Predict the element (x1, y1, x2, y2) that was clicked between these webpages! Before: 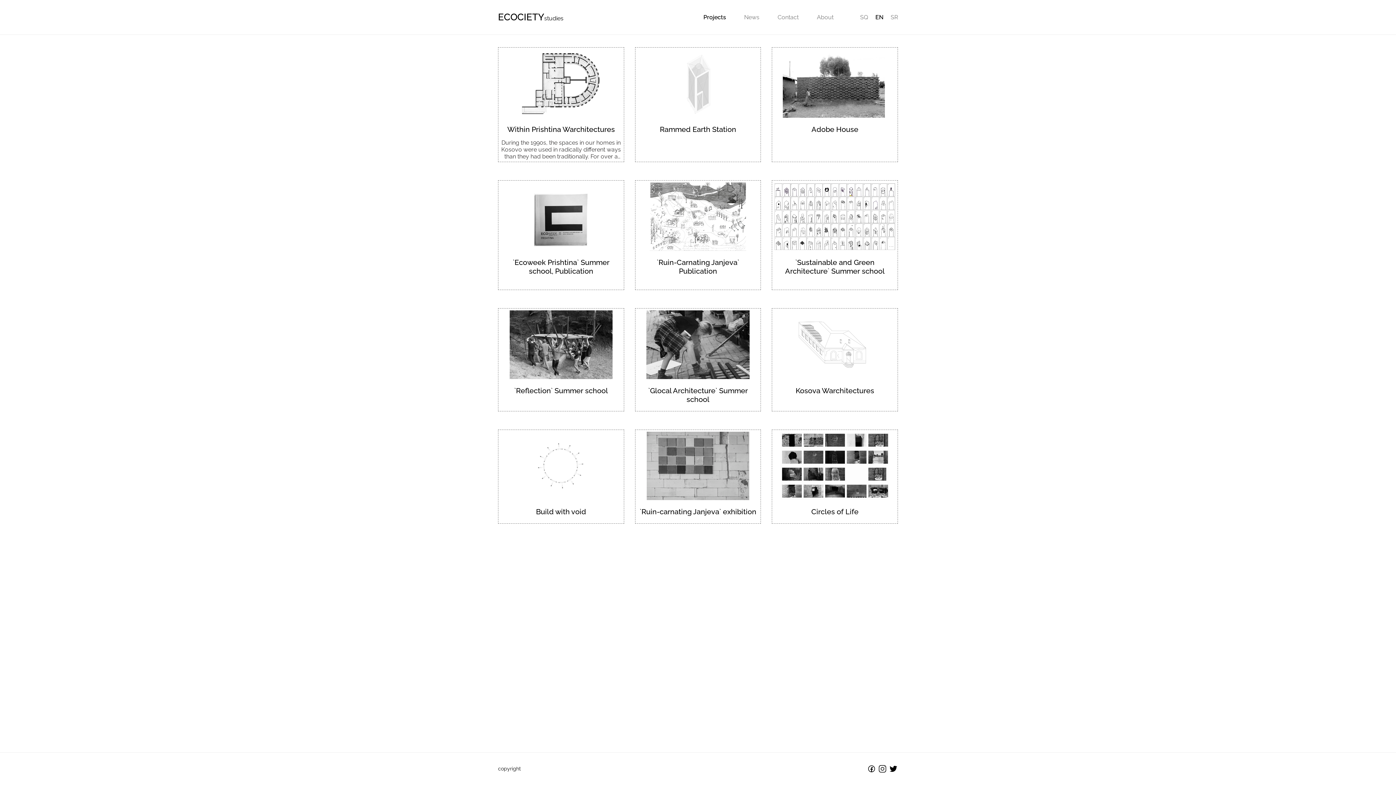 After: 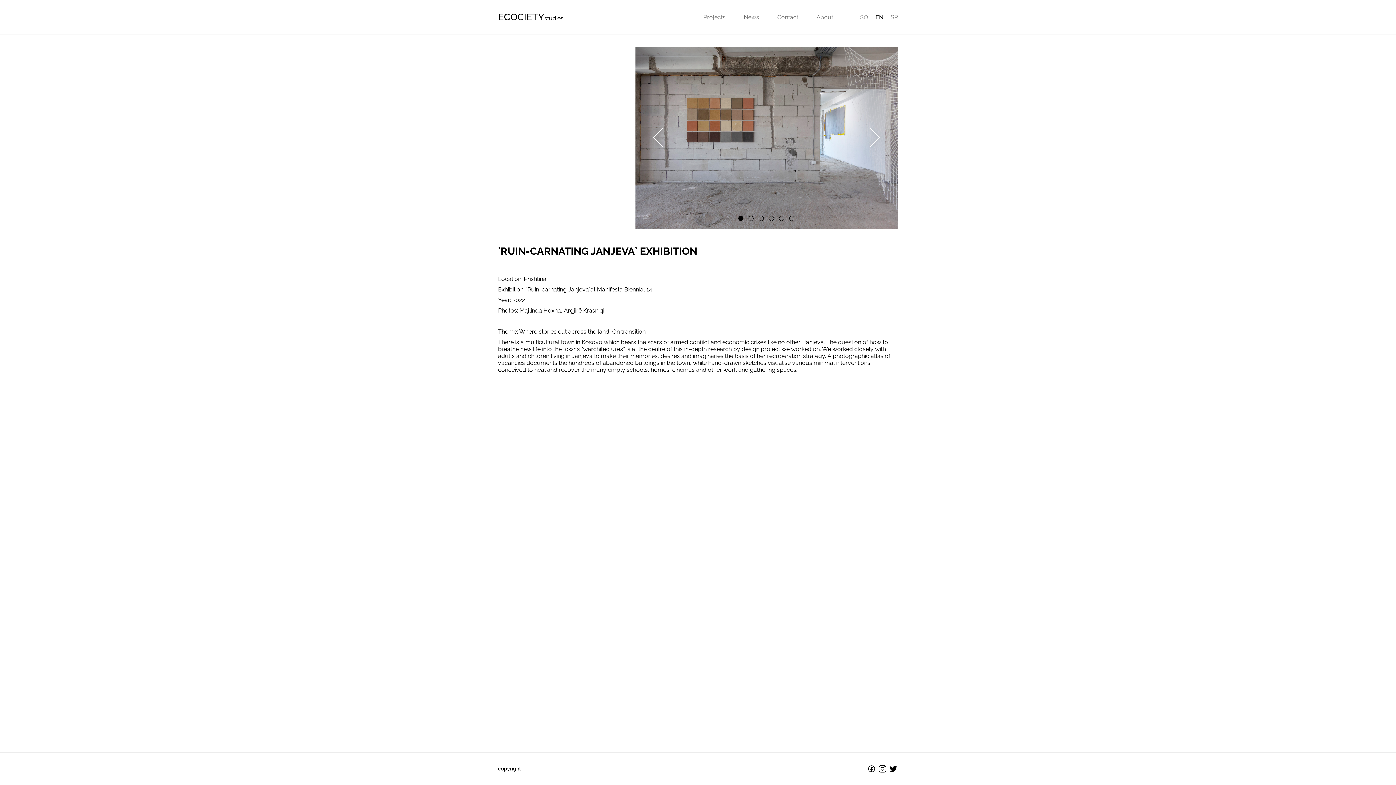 Action: bbox: (635, 429, 761, 523) label: `Ruin-carnating Janjeva` exhibition